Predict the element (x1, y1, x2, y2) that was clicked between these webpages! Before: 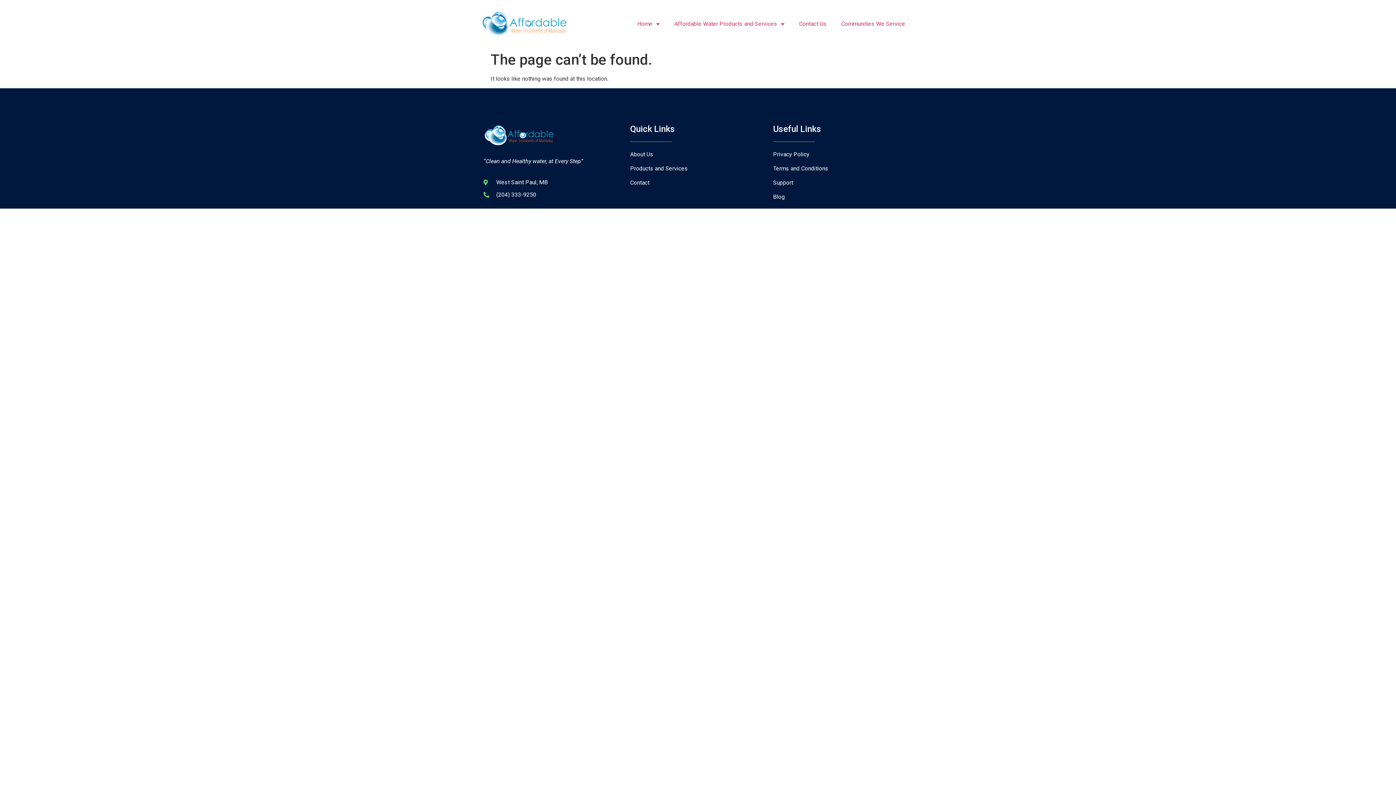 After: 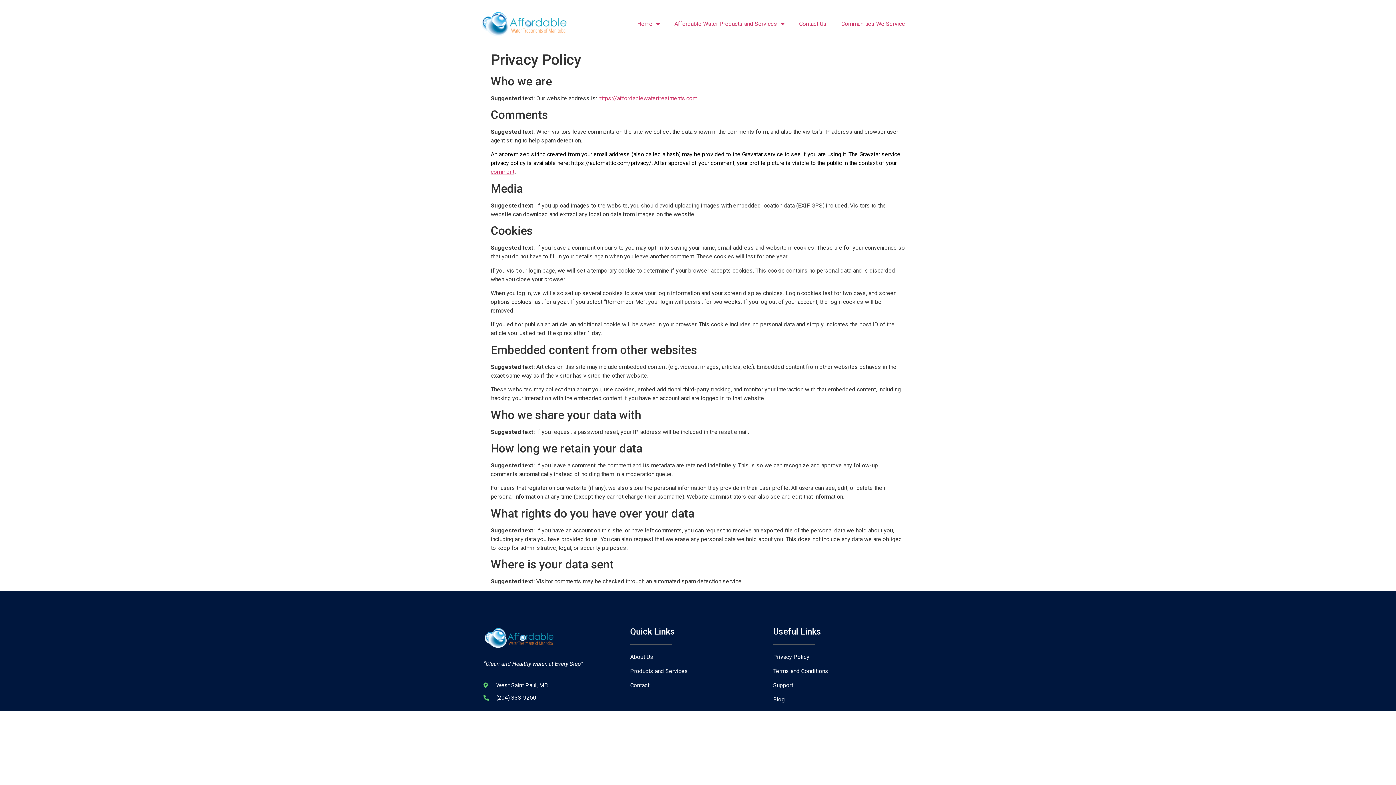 Action: bbox: (773, 150, 912, 158) label: Privacy Policy